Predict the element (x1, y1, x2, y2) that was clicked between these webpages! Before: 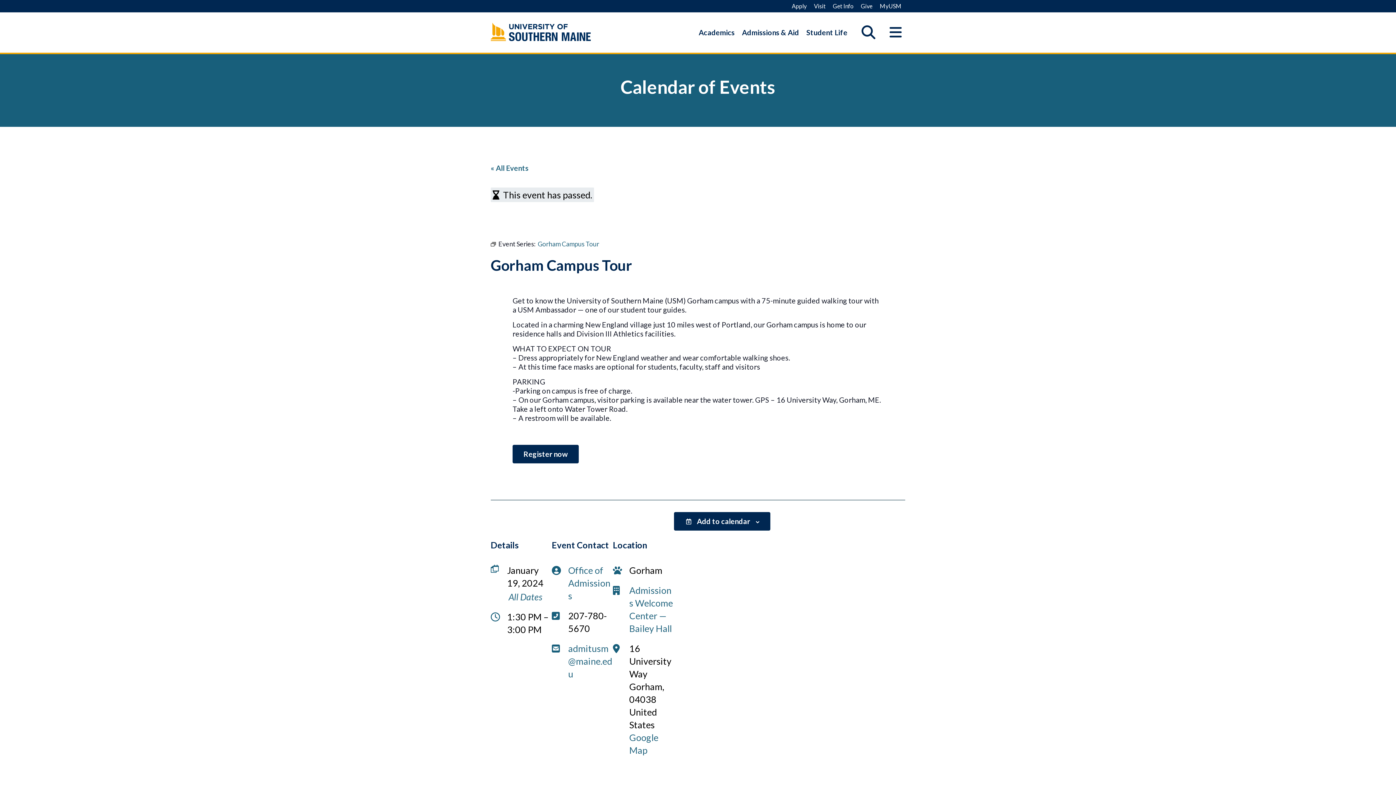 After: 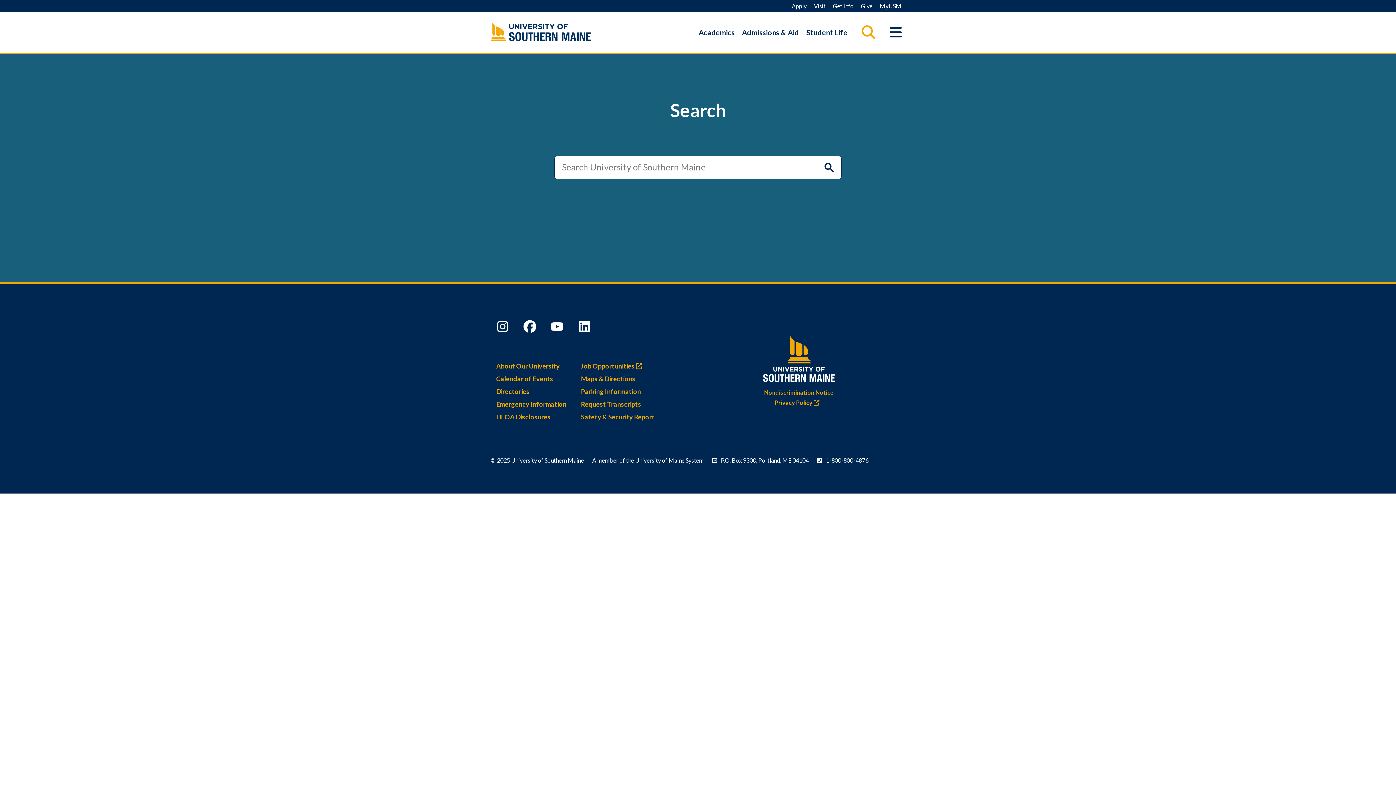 Action: bbox: (851, 23, 879, 52) label: Search